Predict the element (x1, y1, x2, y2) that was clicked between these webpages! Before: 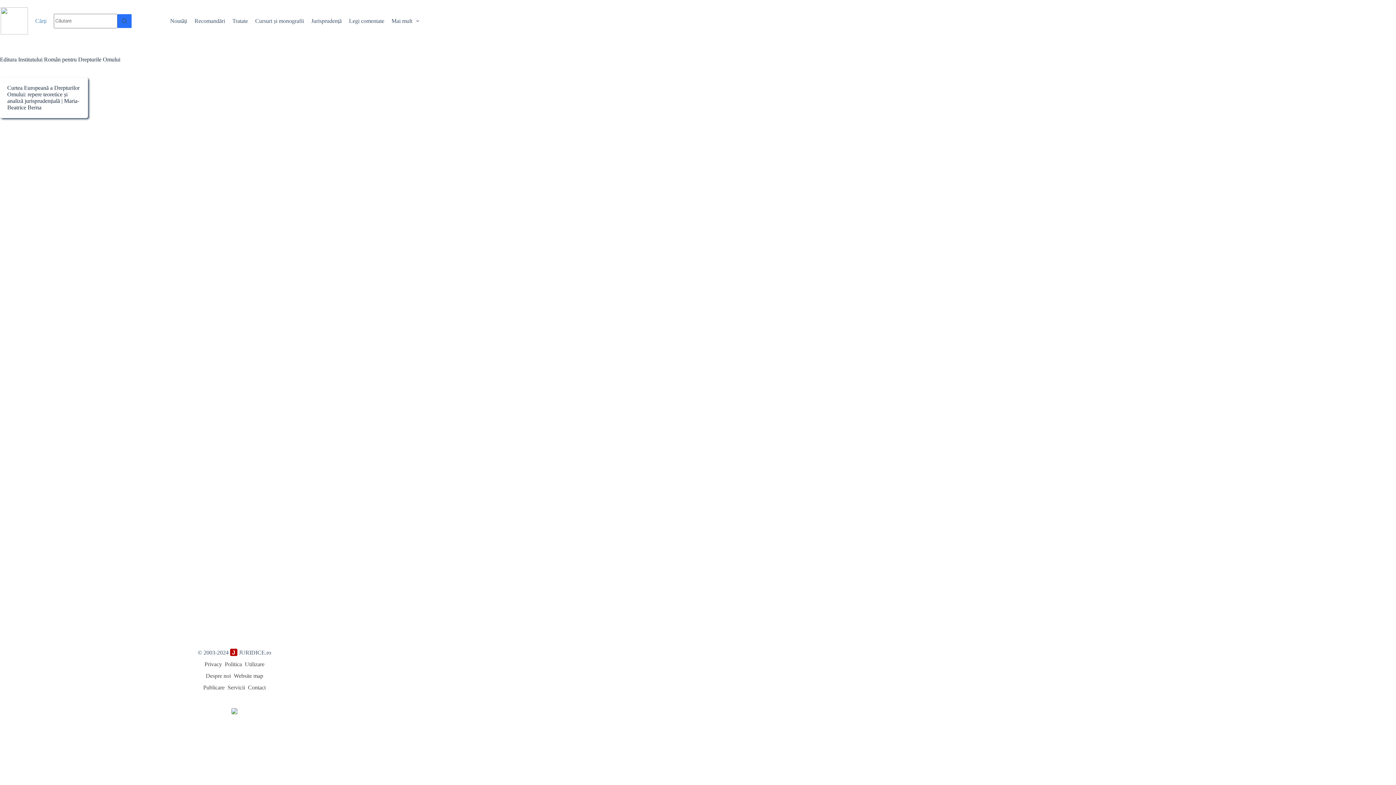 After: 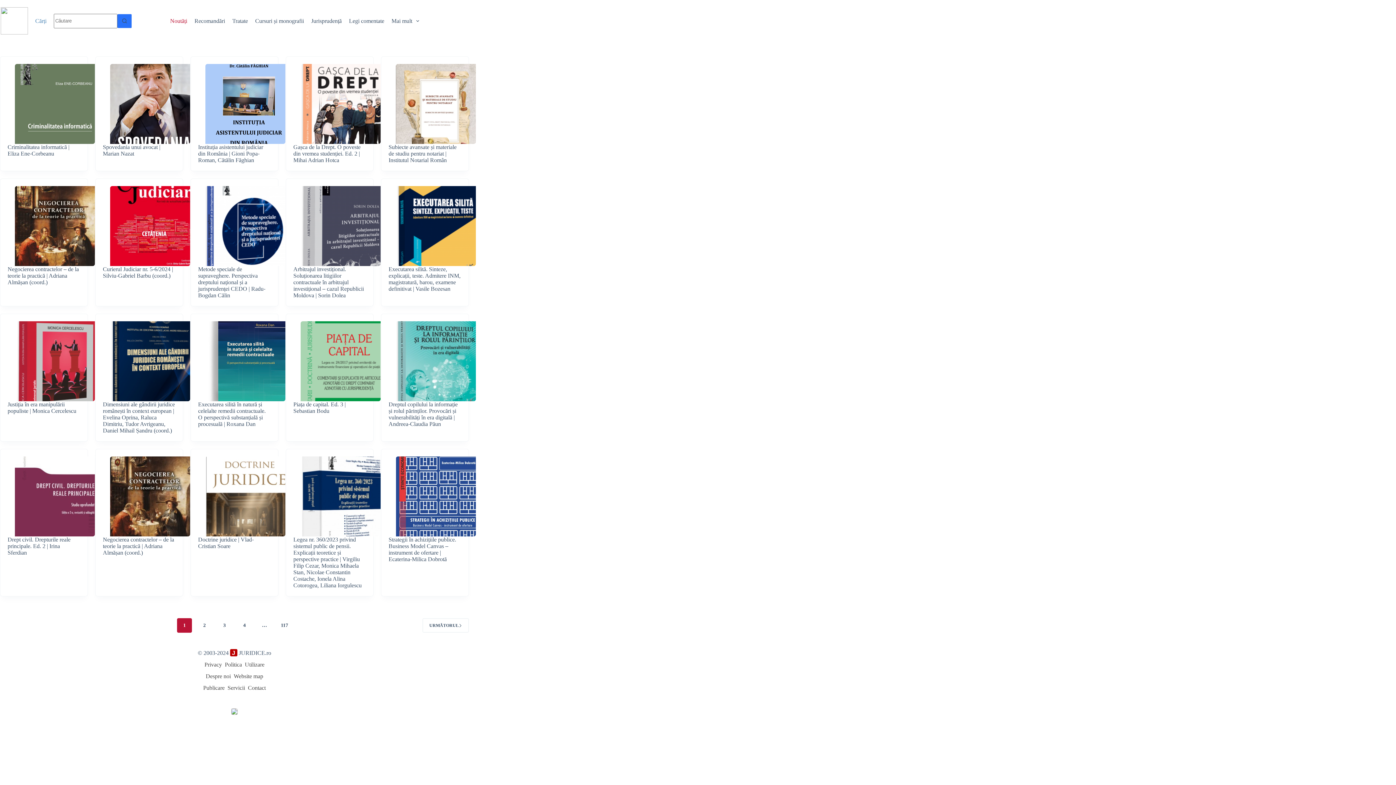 Action: label: Noutăți bbox: (166, 16, 190, 25)